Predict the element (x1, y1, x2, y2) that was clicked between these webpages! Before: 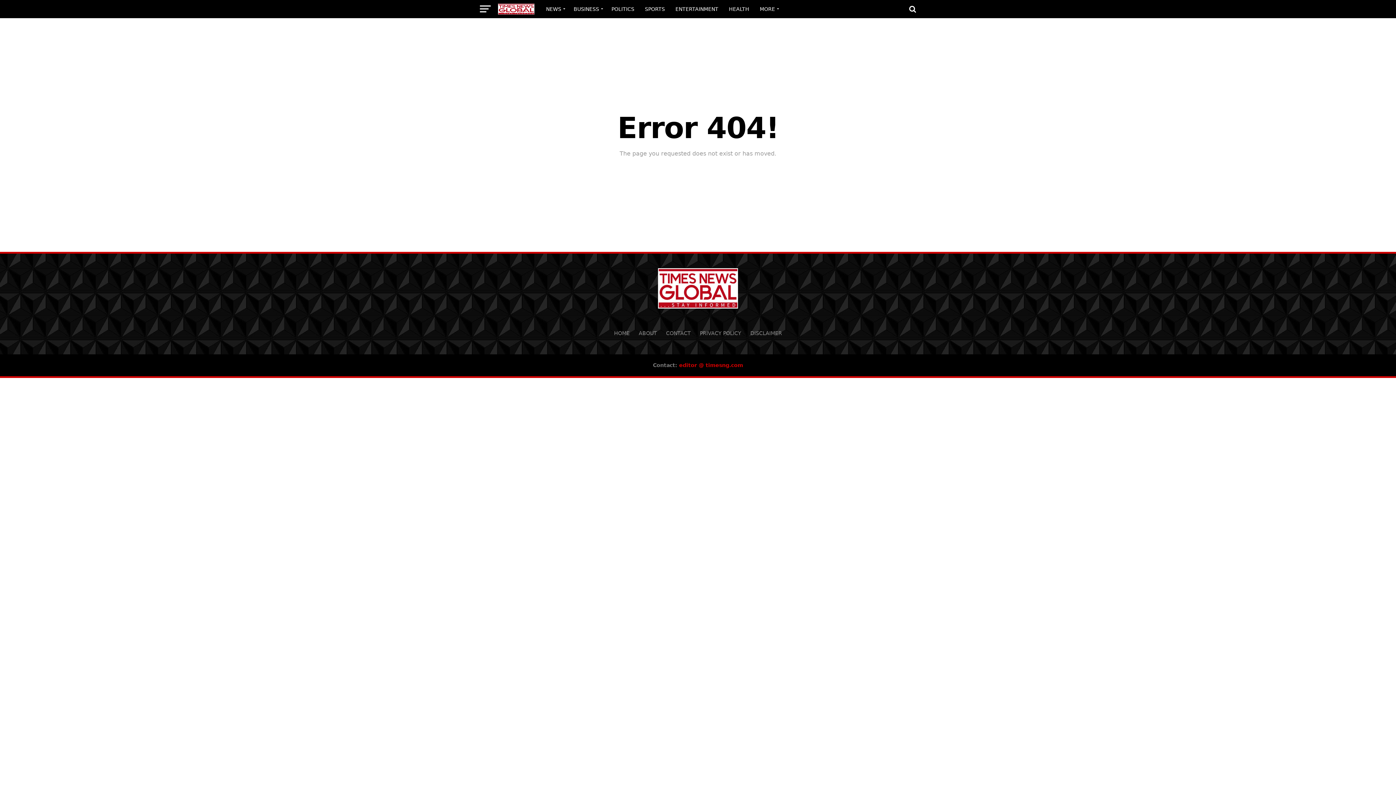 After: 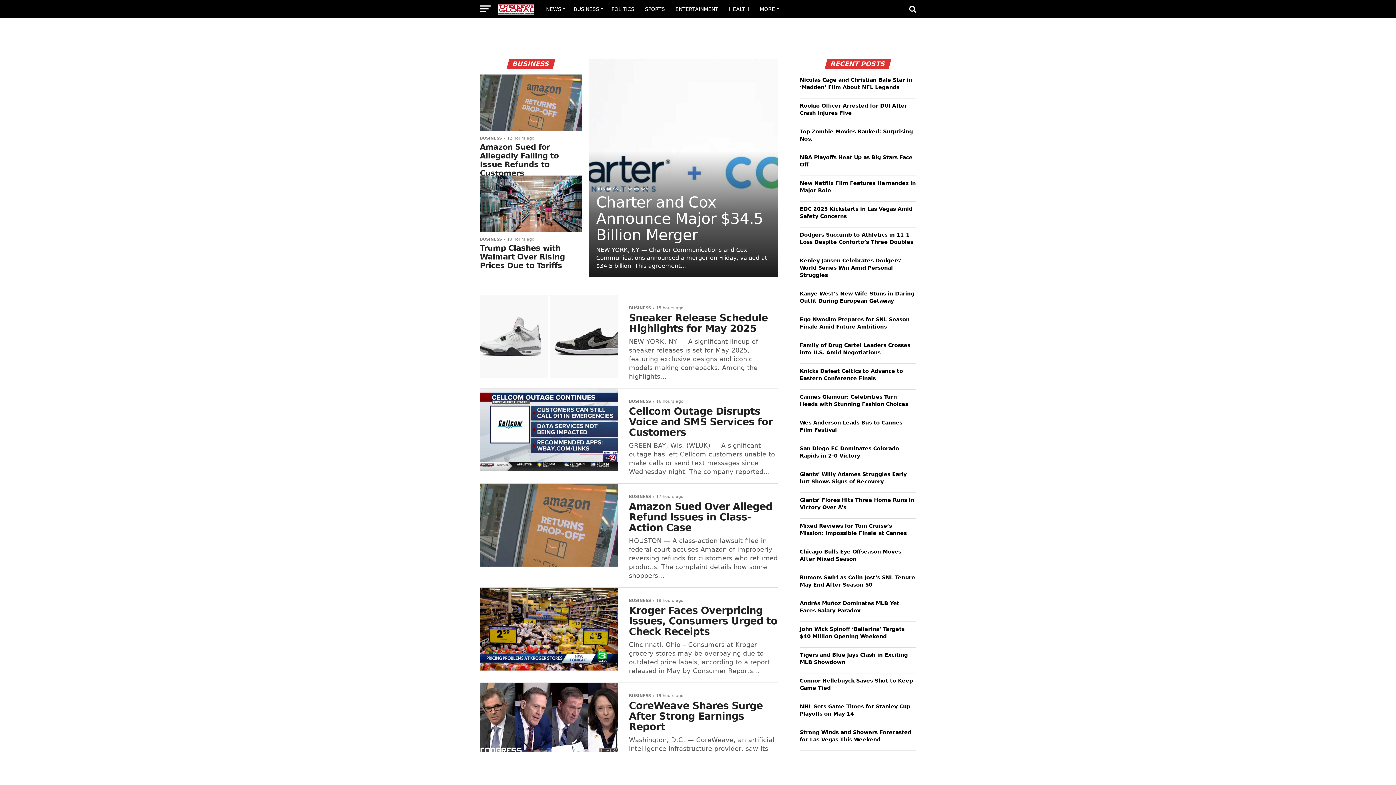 Action: label: BUSINESS bbox: (569, 0, 605, 18)